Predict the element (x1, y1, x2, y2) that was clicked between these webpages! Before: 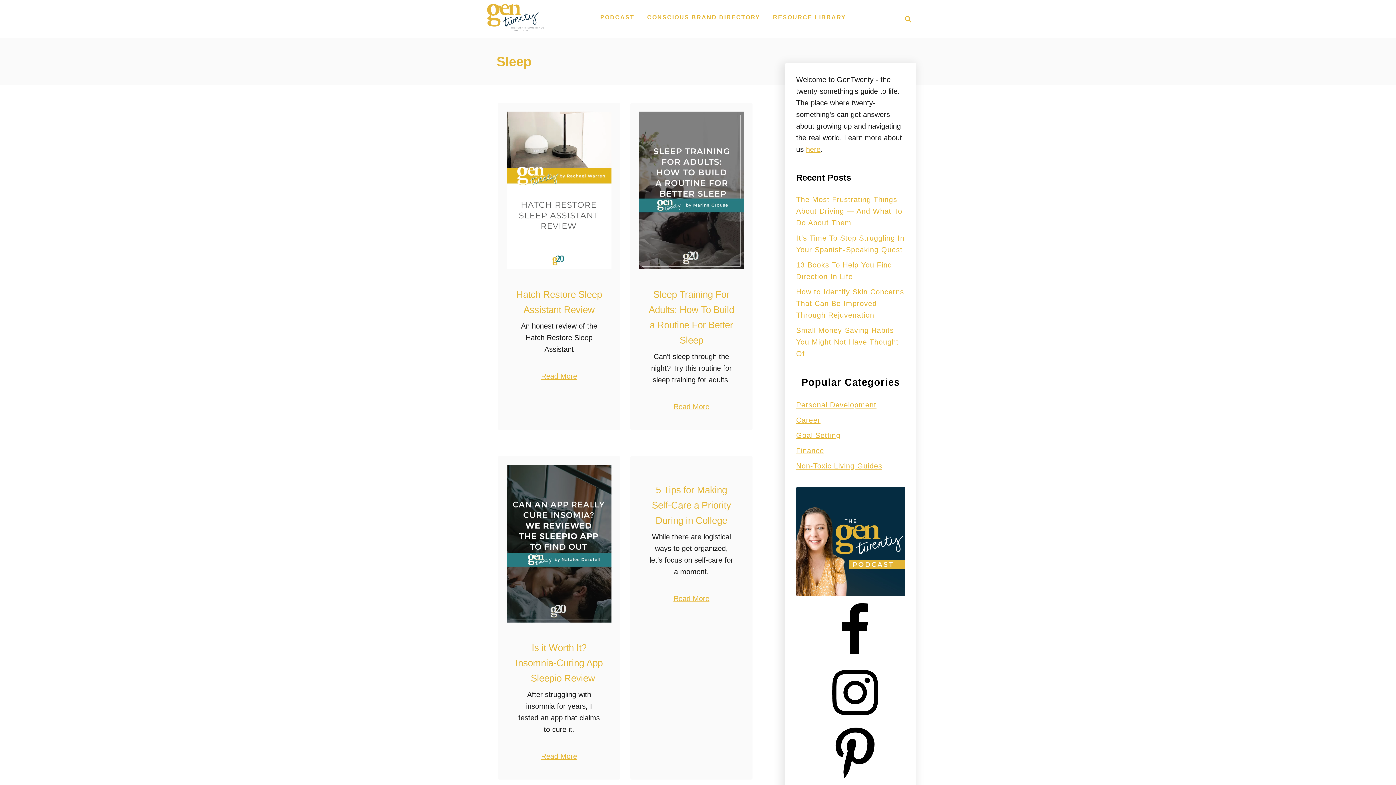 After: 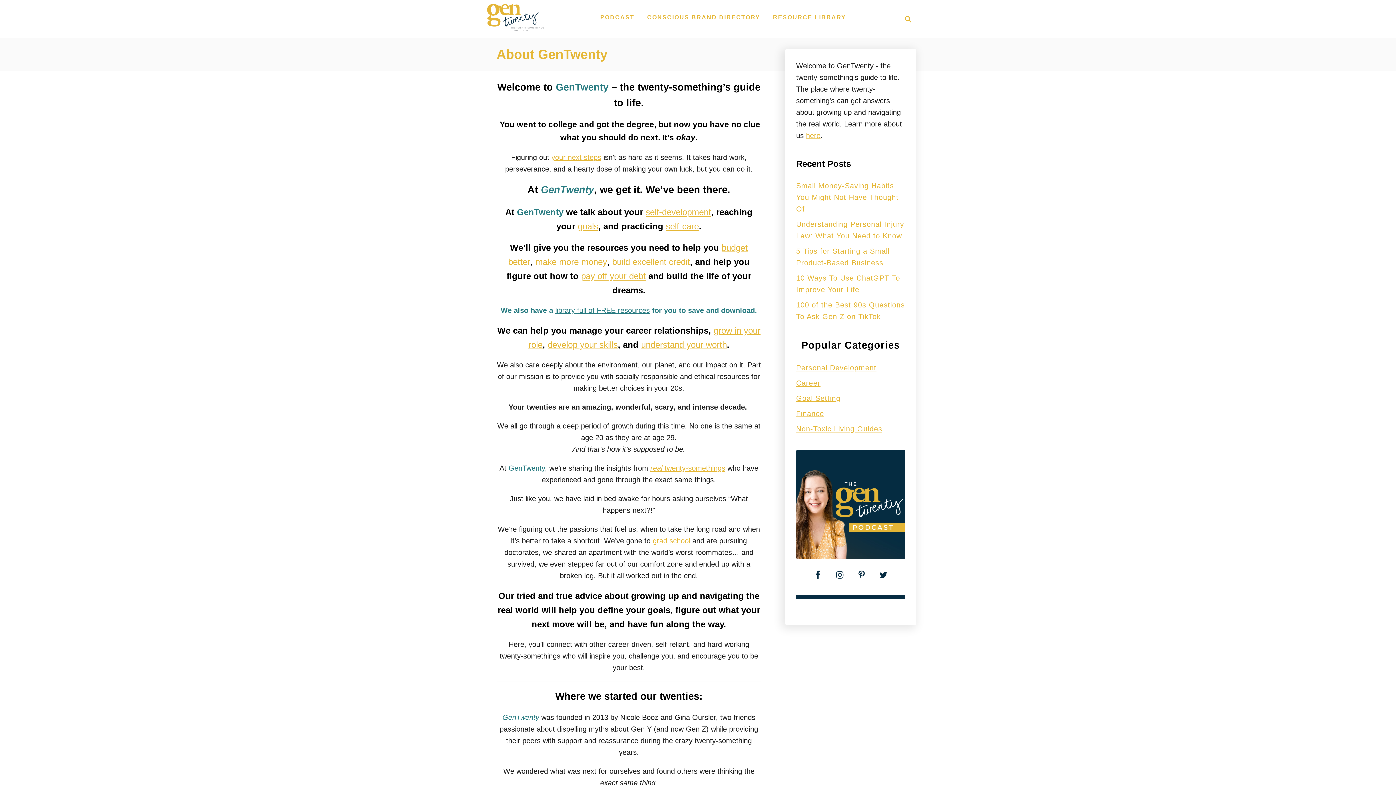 Action: label: here bbox: (806, 145, 820, 153)